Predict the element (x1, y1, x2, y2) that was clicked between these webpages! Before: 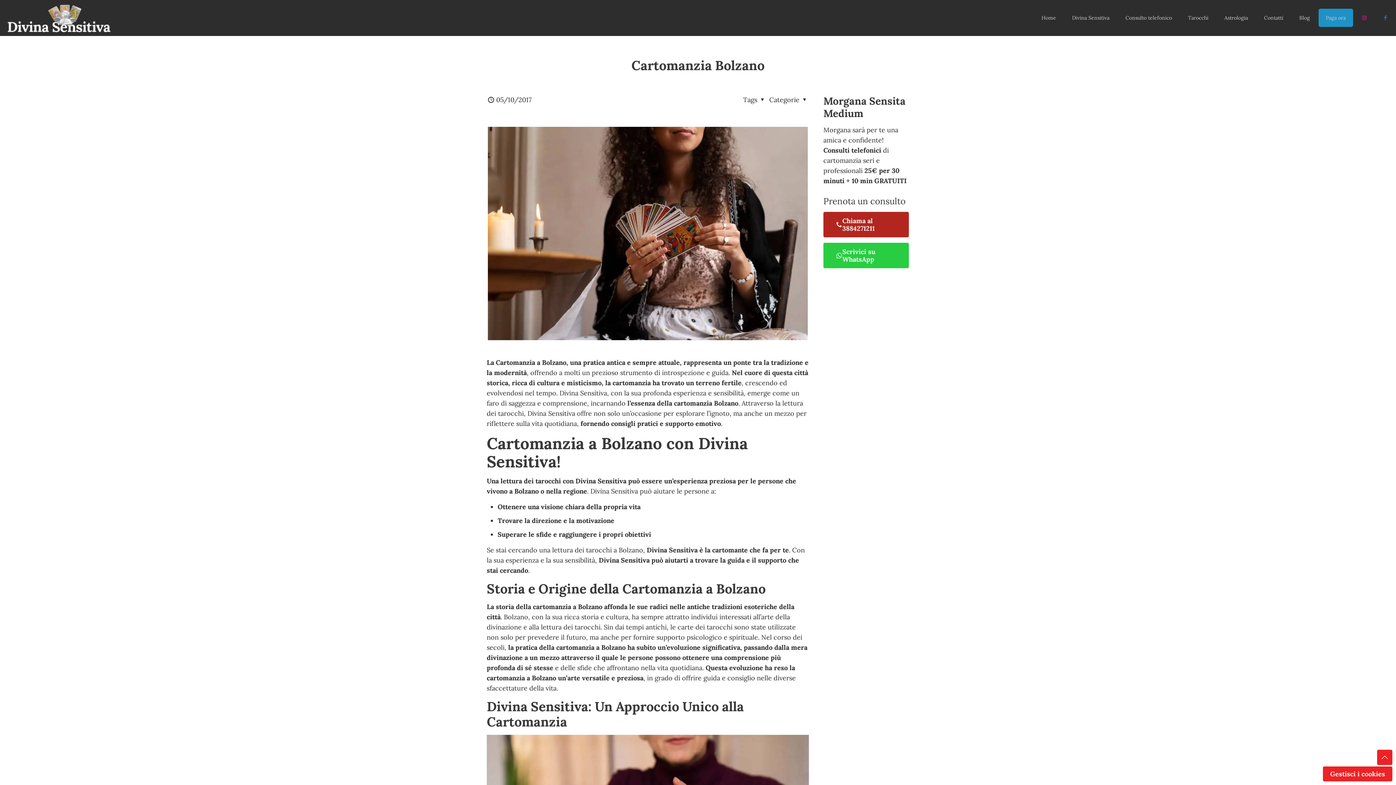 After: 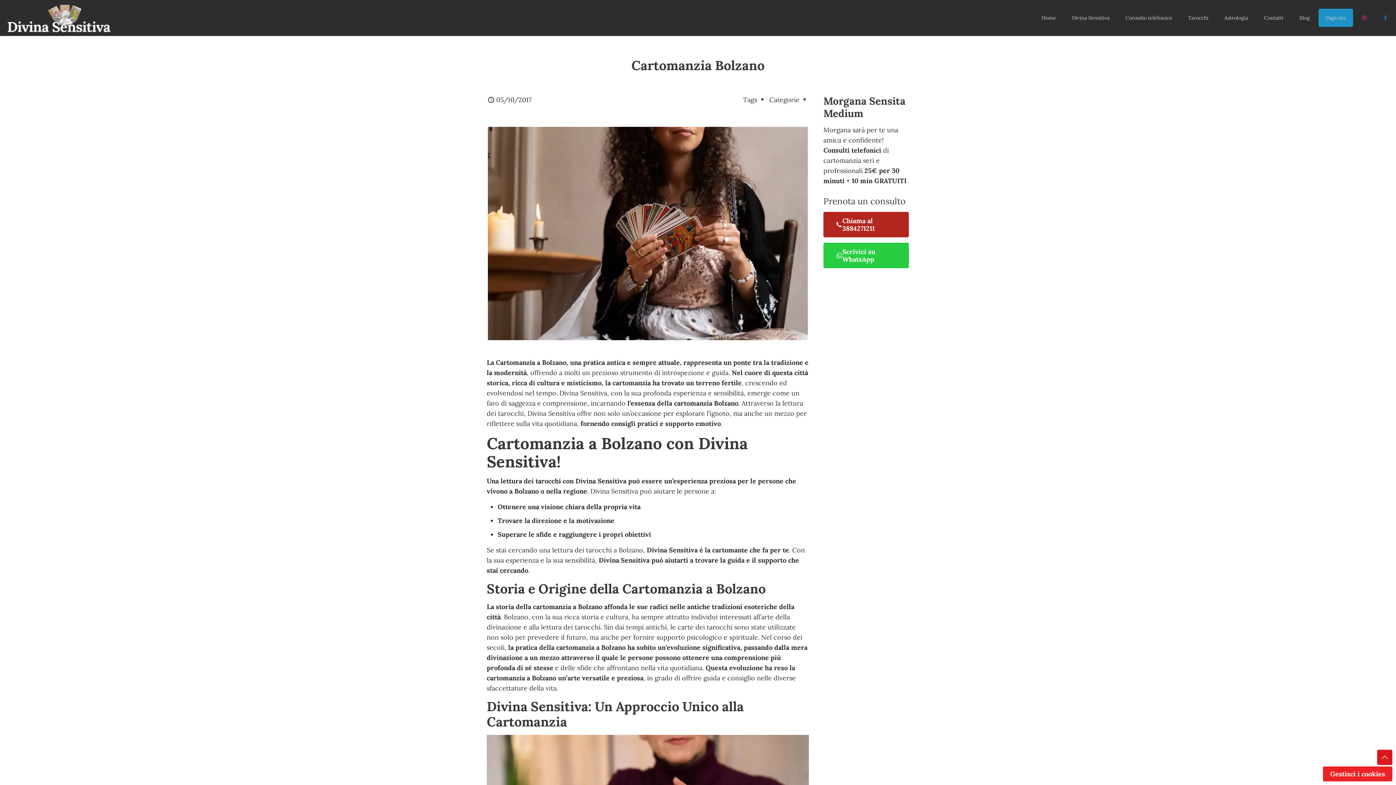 Action: label: Back to top icon bbox: (1377, 750, 1392, 765)